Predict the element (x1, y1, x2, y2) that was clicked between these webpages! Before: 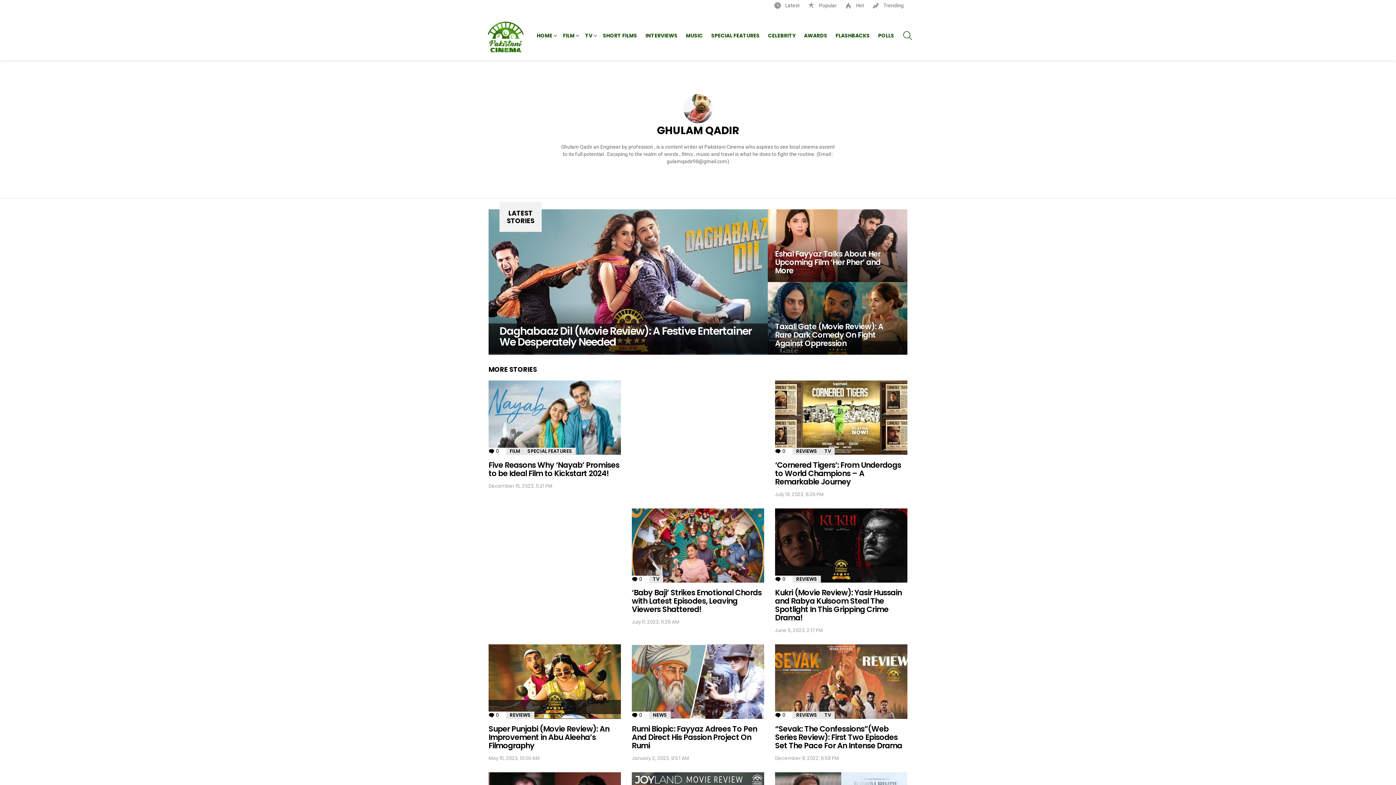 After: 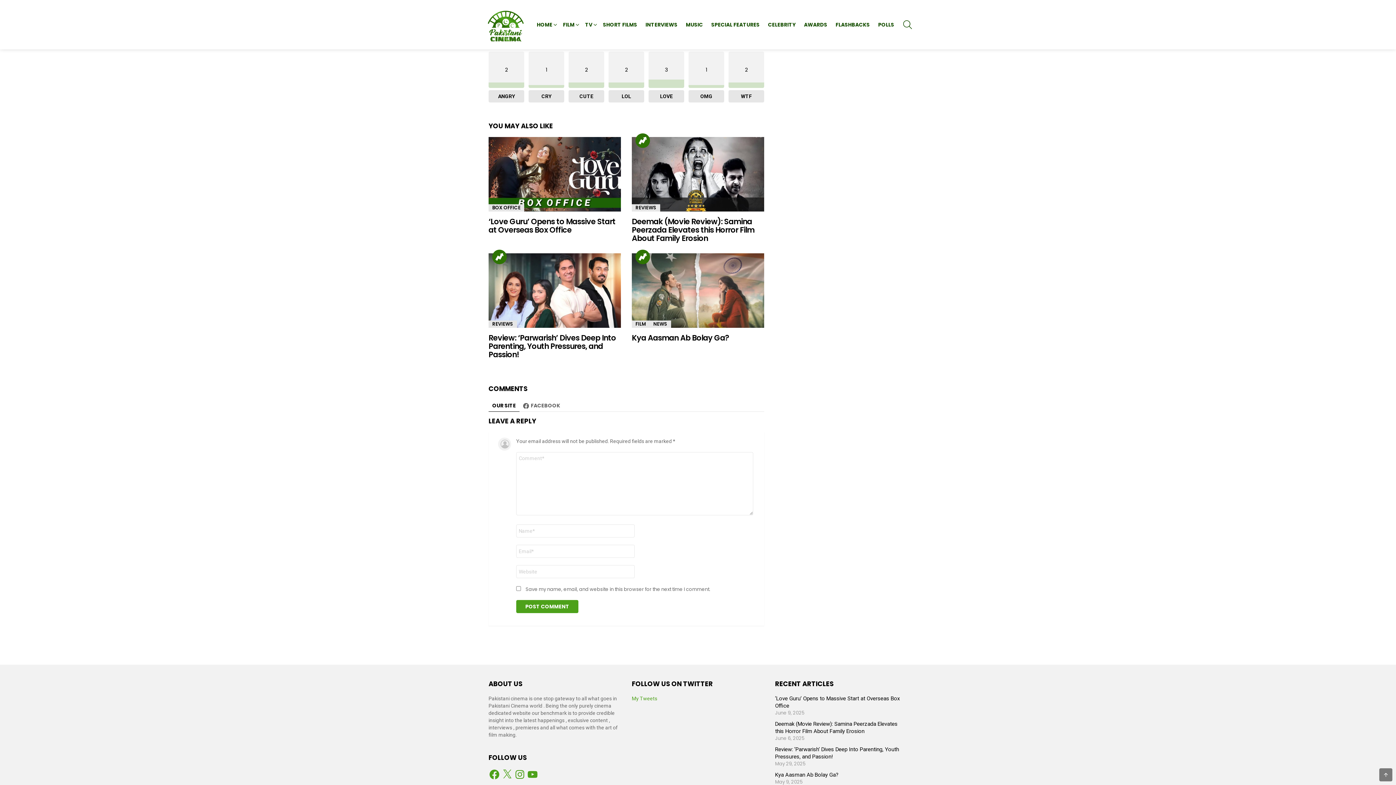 Action: bbox: (488, 712, 498, 718) label: 0
Comments